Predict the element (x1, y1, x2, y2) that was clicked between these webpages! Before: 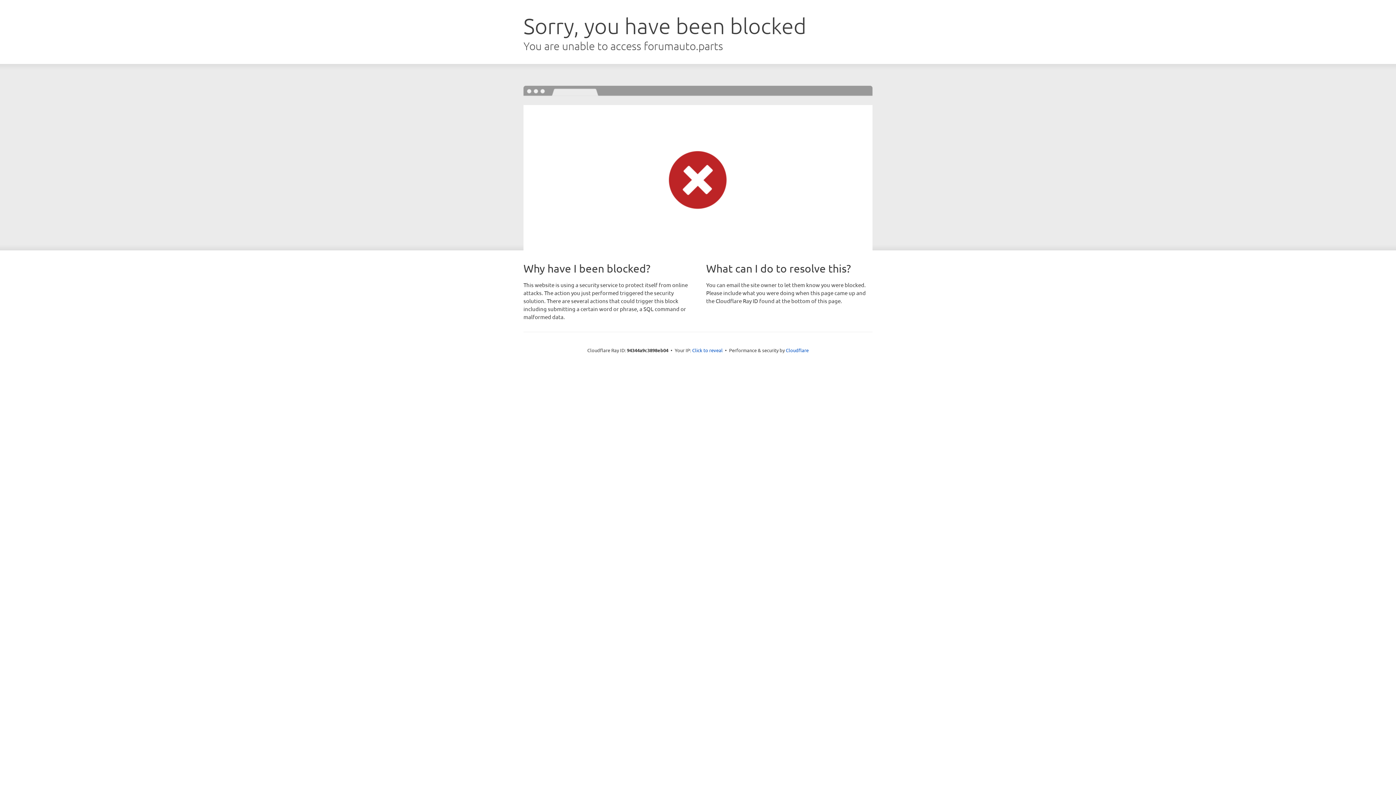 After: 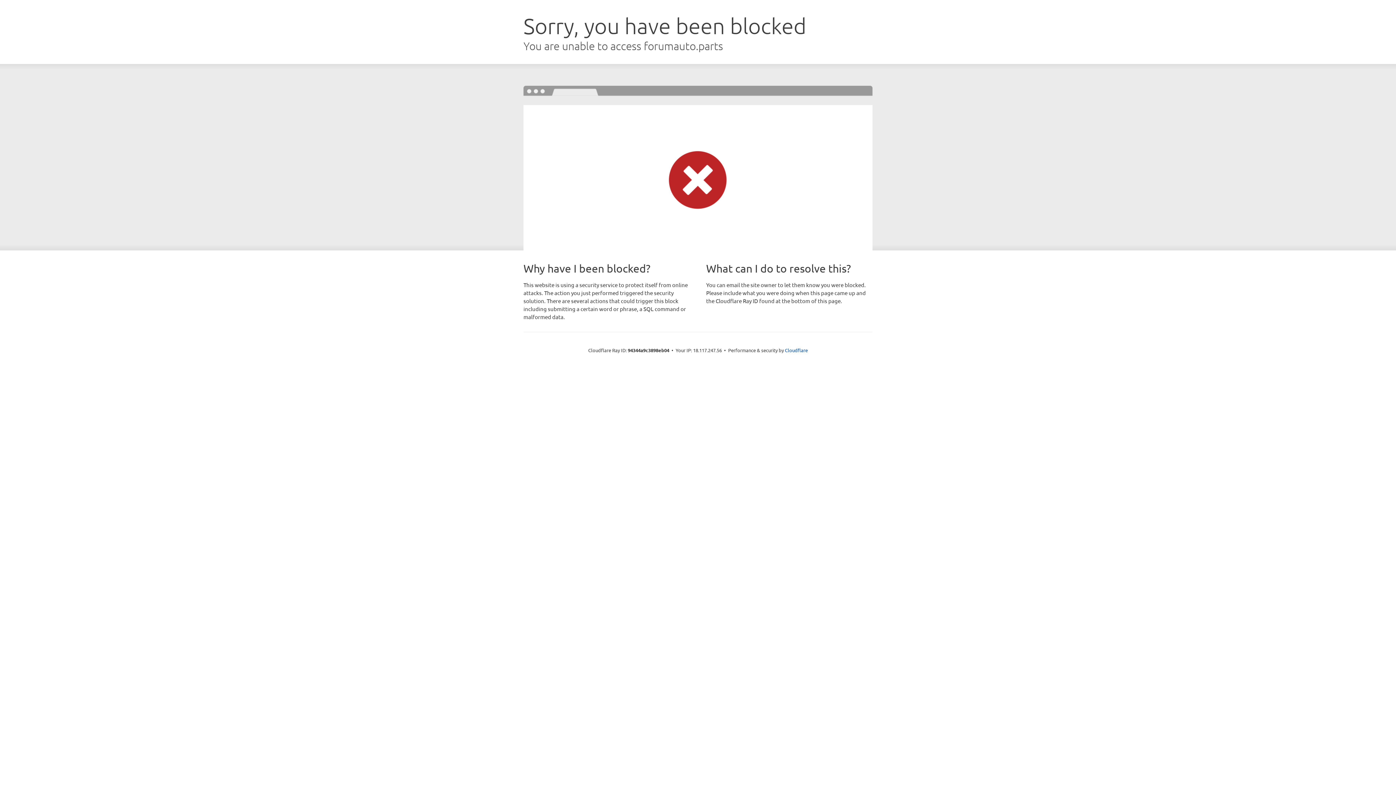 Action: label: Click to reveal bbox: (692, 346, 722, 353)